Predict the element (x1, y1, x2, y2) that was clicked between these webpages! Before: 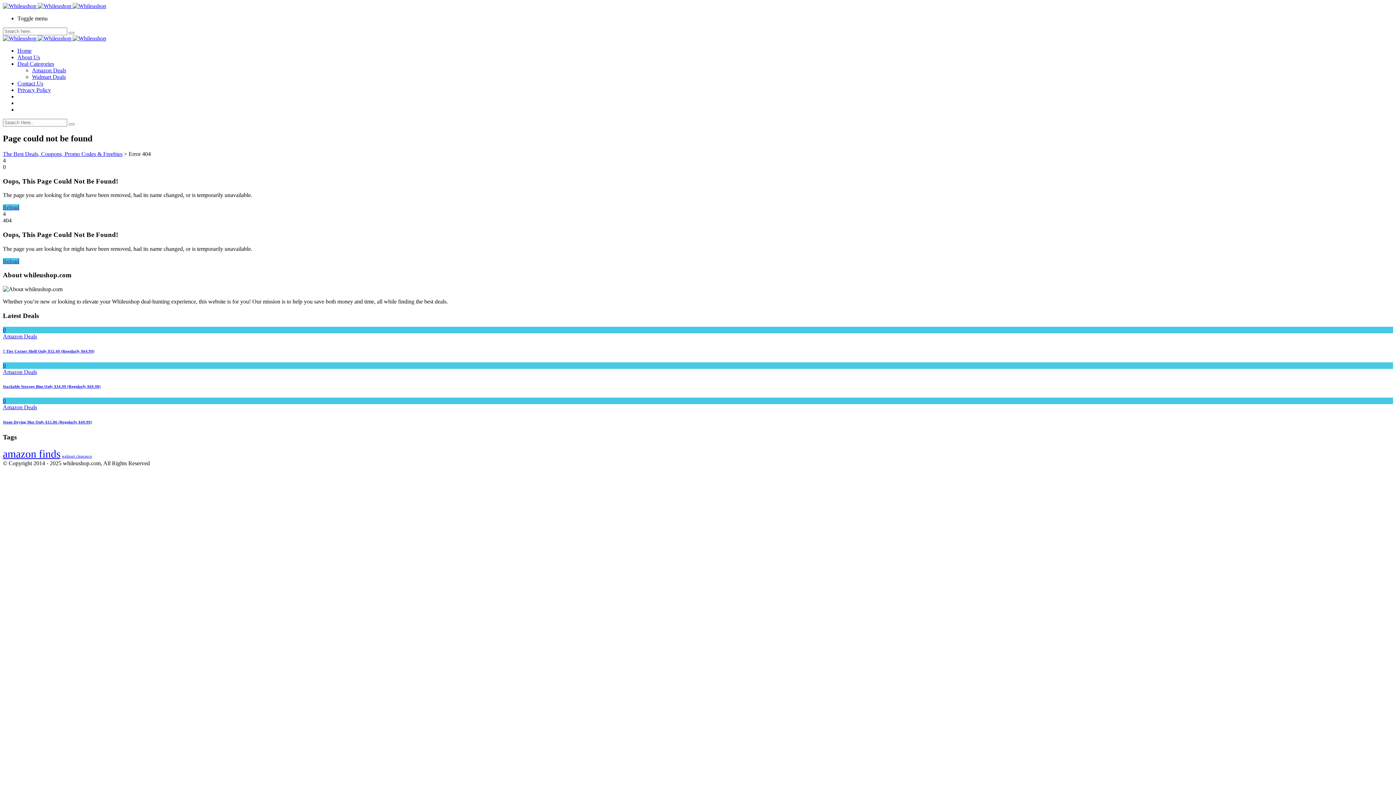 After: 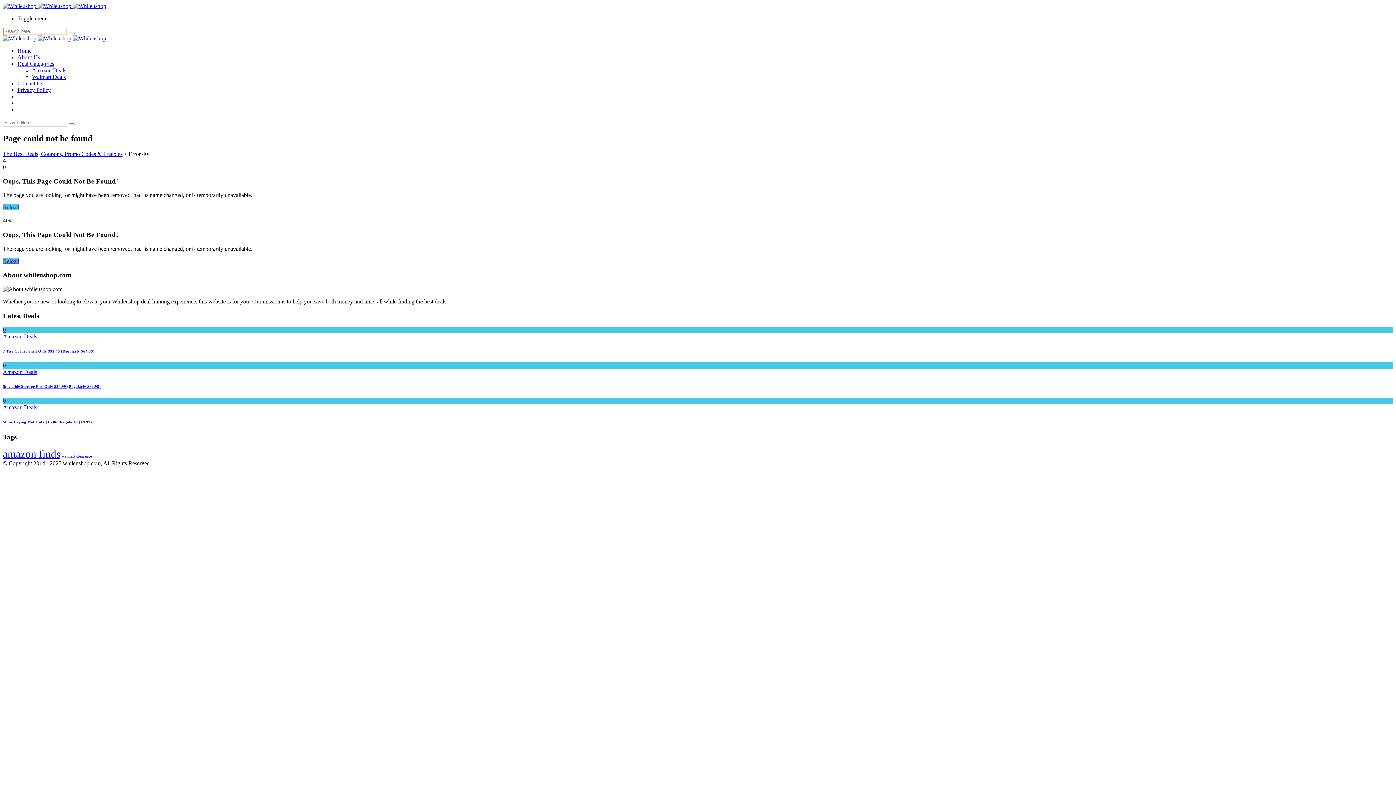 Action: bbox: (68, 32, 74, 34)